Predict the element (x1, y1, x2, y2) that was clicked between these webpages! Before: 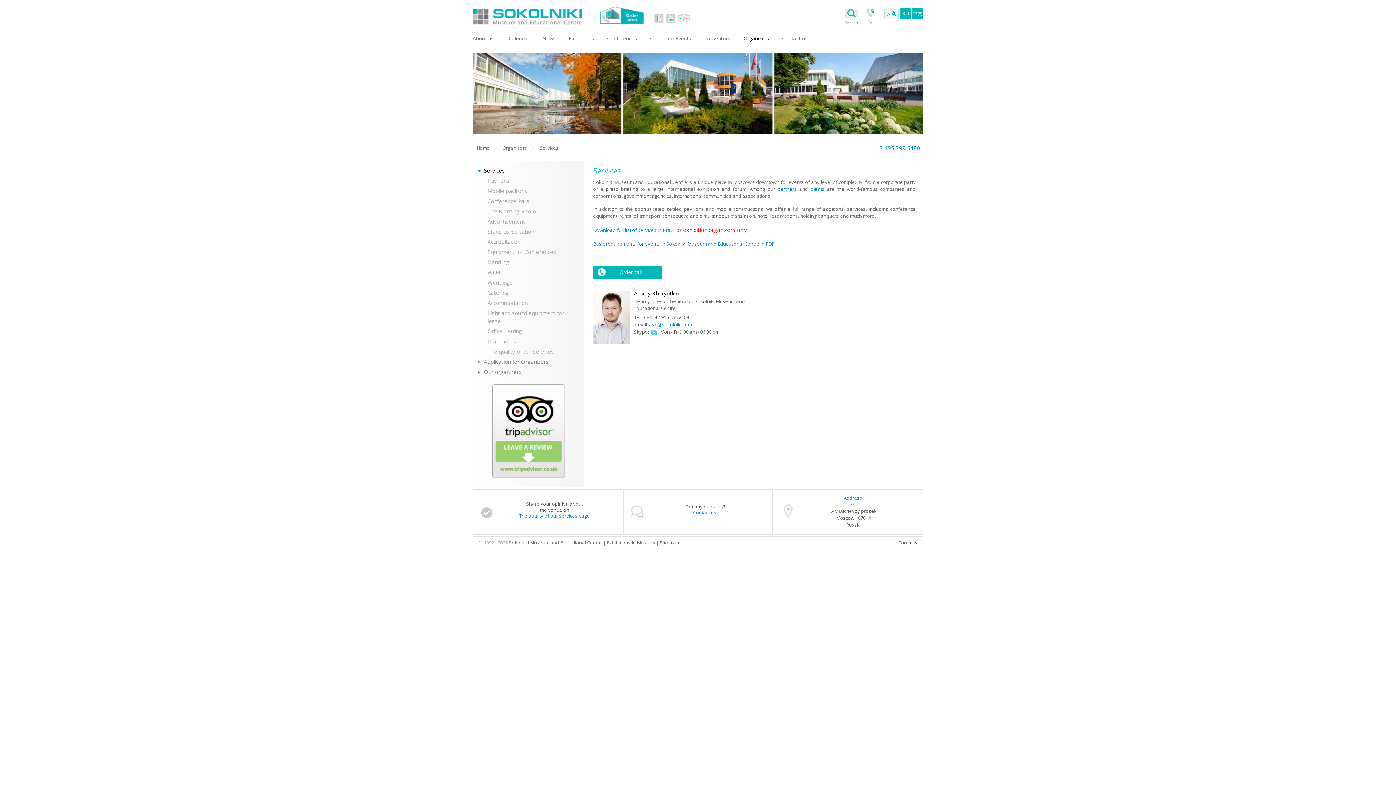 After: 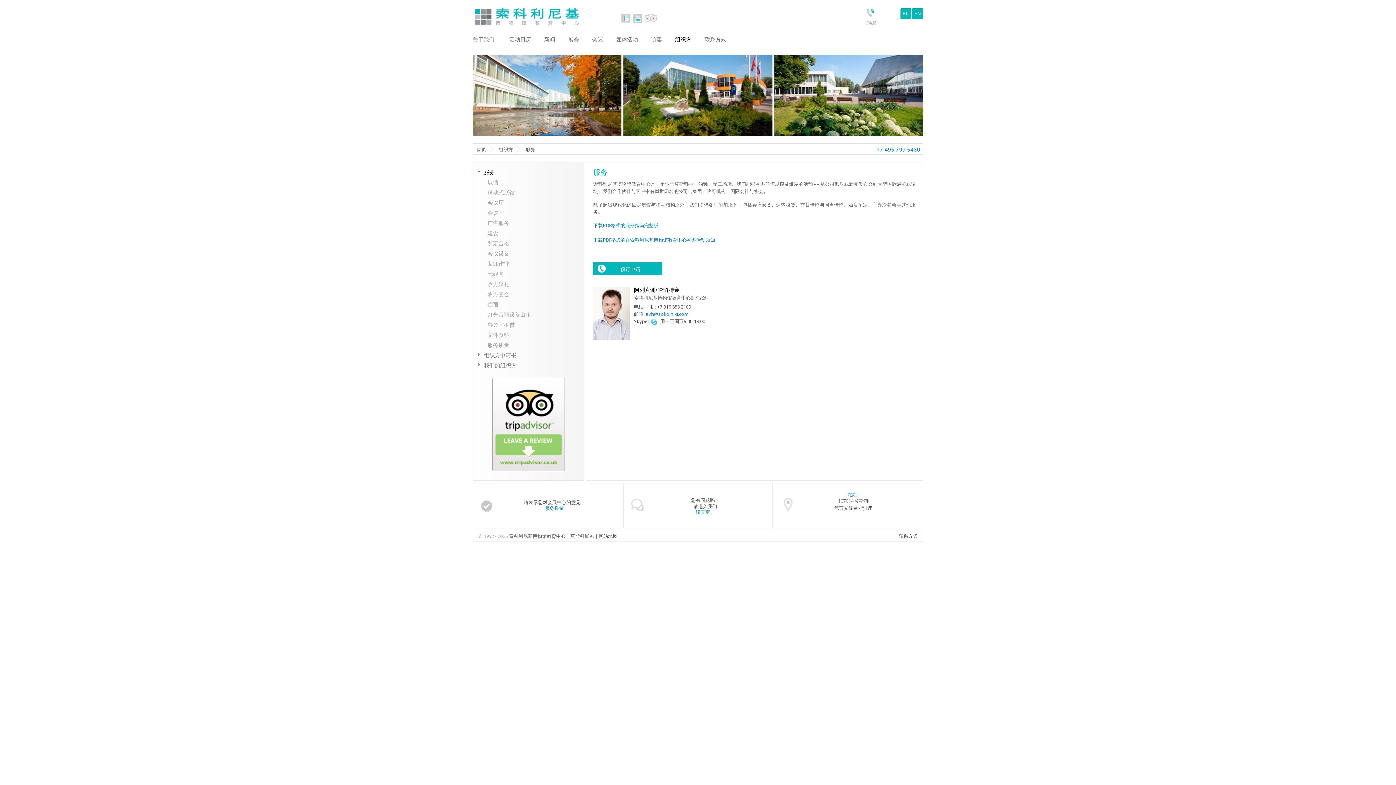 Action: label: 中文 bbox: (912, 8, 923, 19)